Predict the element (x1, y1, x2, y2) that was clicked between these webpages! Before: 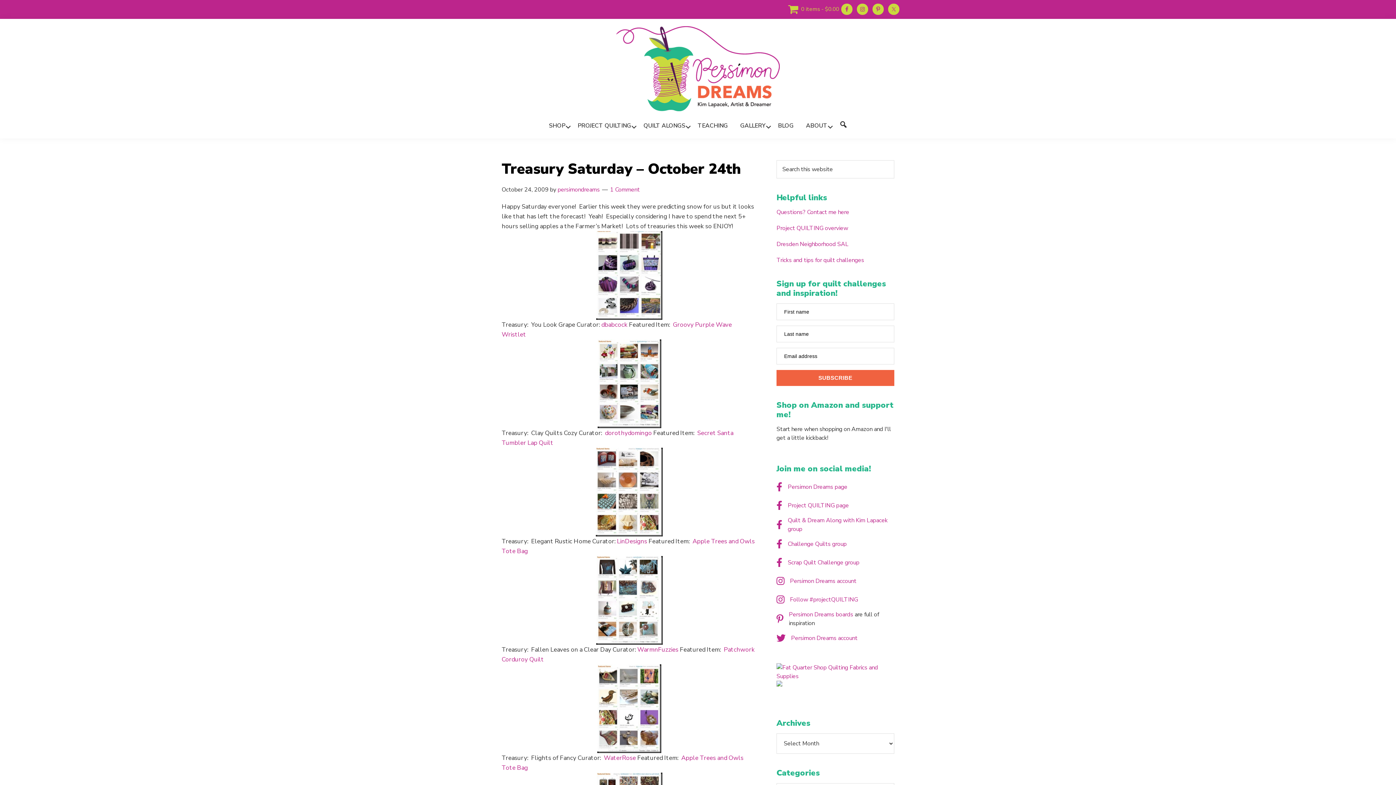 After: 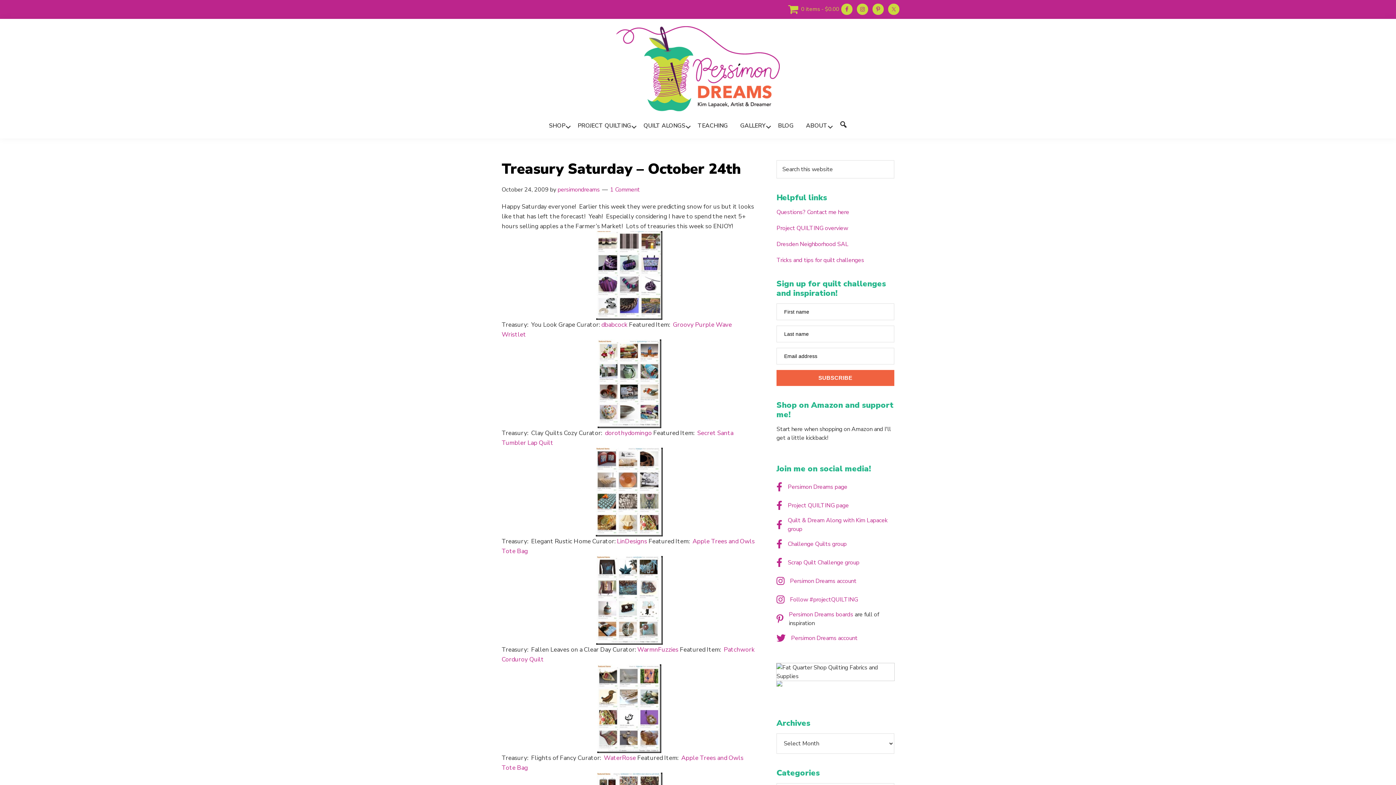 Action: bbox: (776, 664, 894, 672)